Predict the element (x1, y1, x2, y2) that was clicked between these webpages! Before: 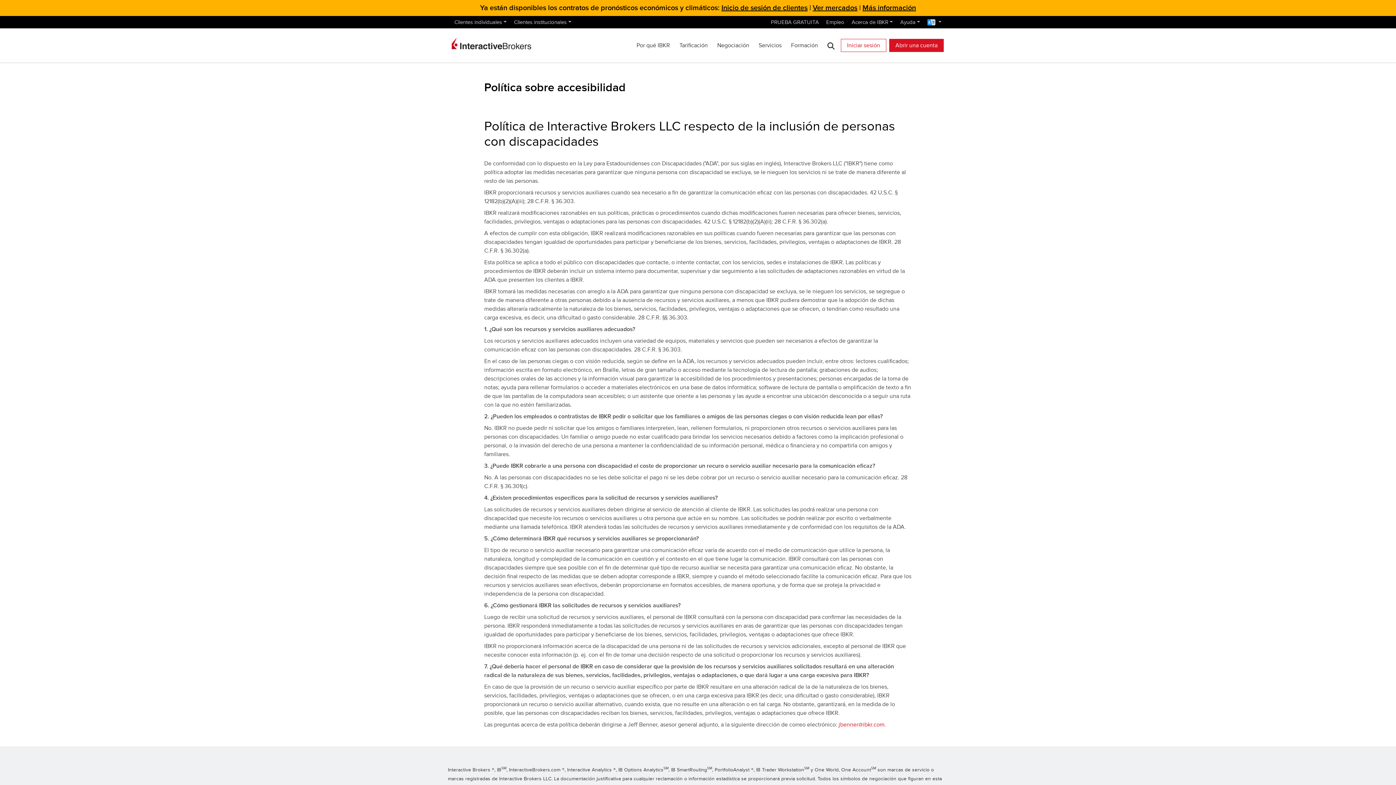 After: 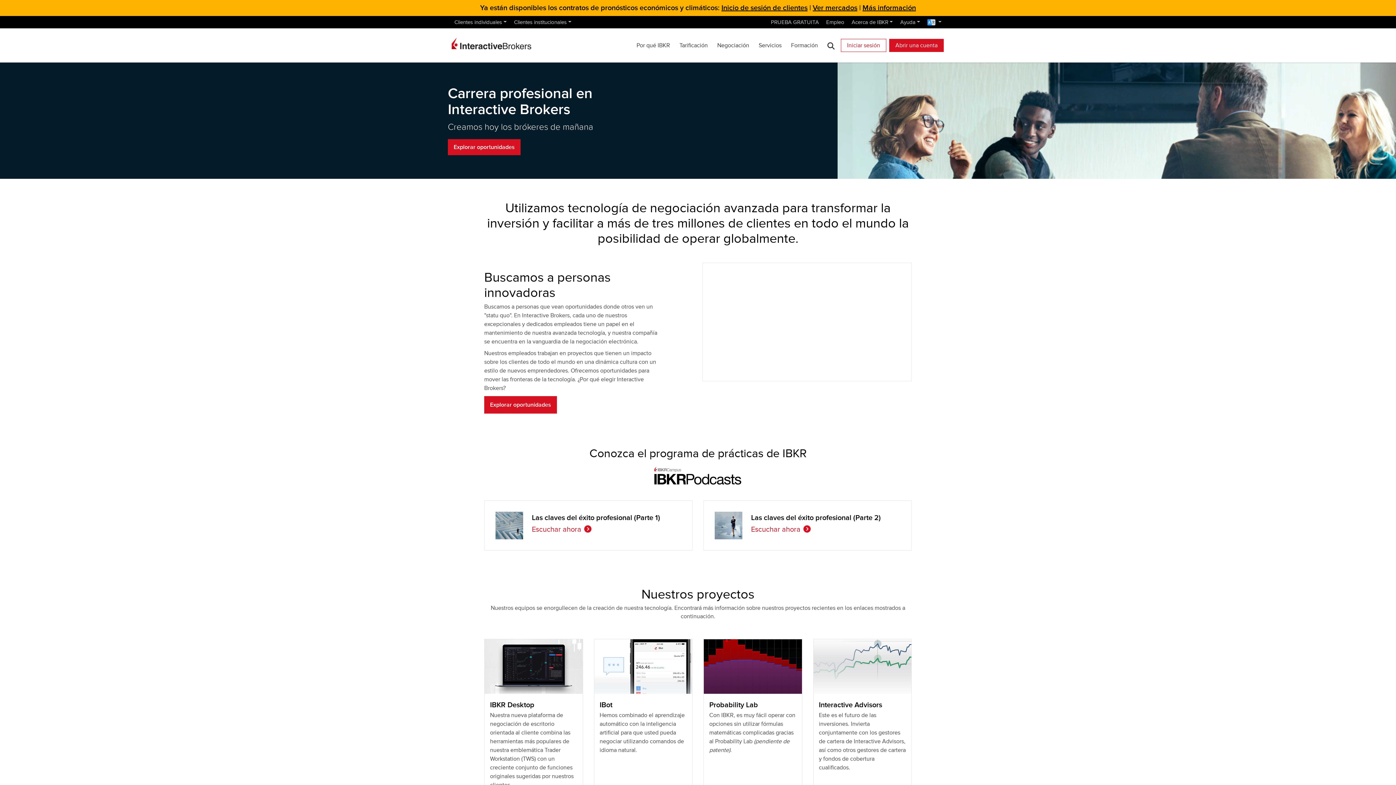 Action: bbox: (823, 16, 847, 28) label: Empleo